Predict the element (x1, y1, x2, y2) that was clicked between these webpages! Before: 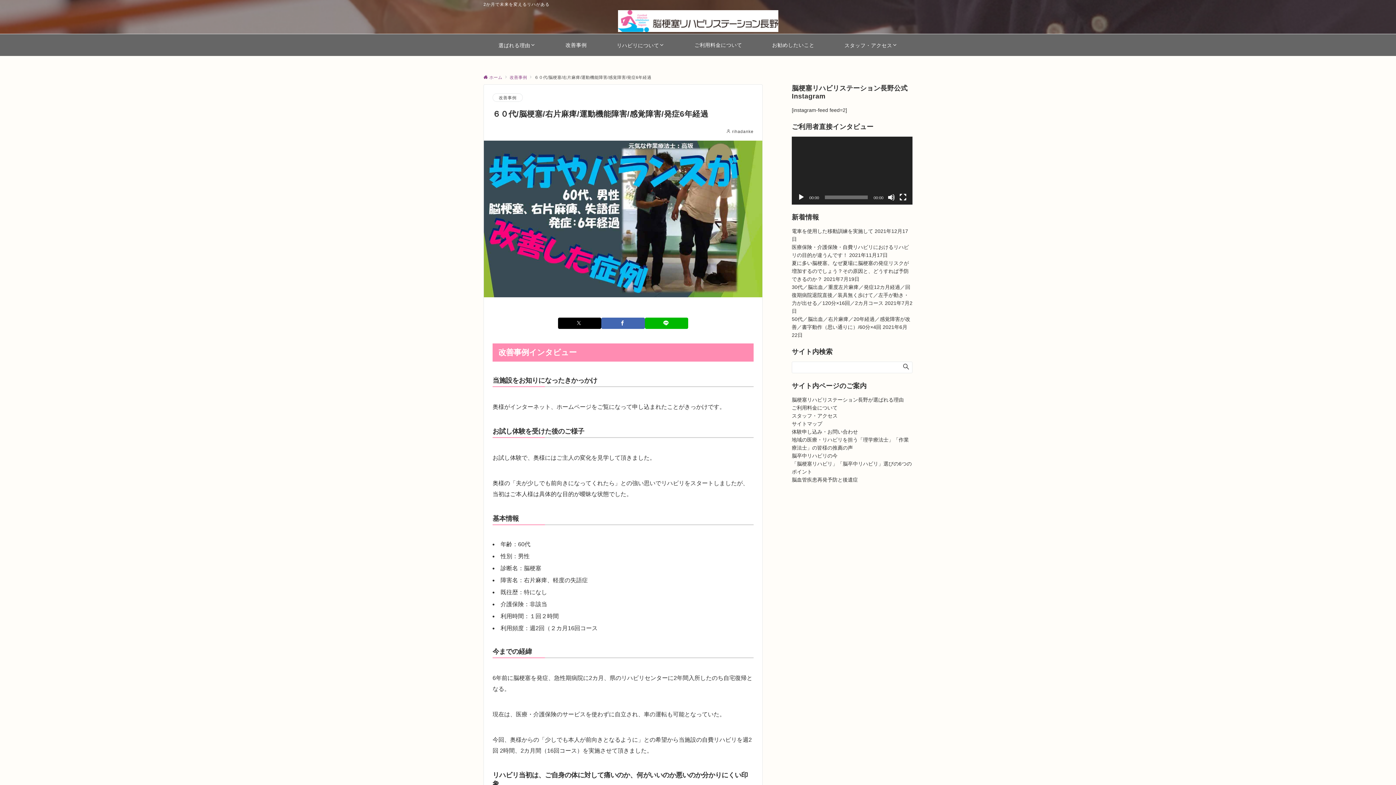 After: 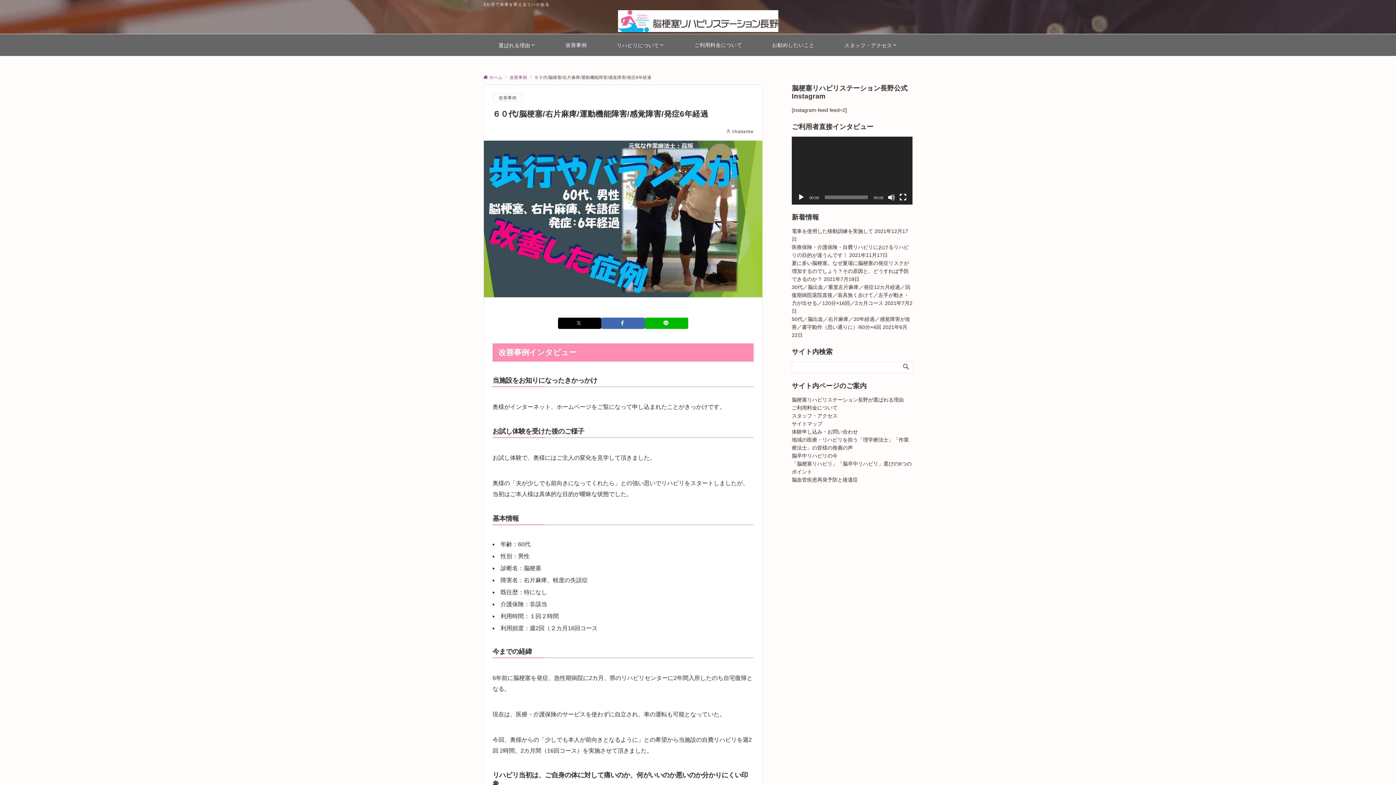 Action: bbox: (797, 193, 805, 201) label: 再生